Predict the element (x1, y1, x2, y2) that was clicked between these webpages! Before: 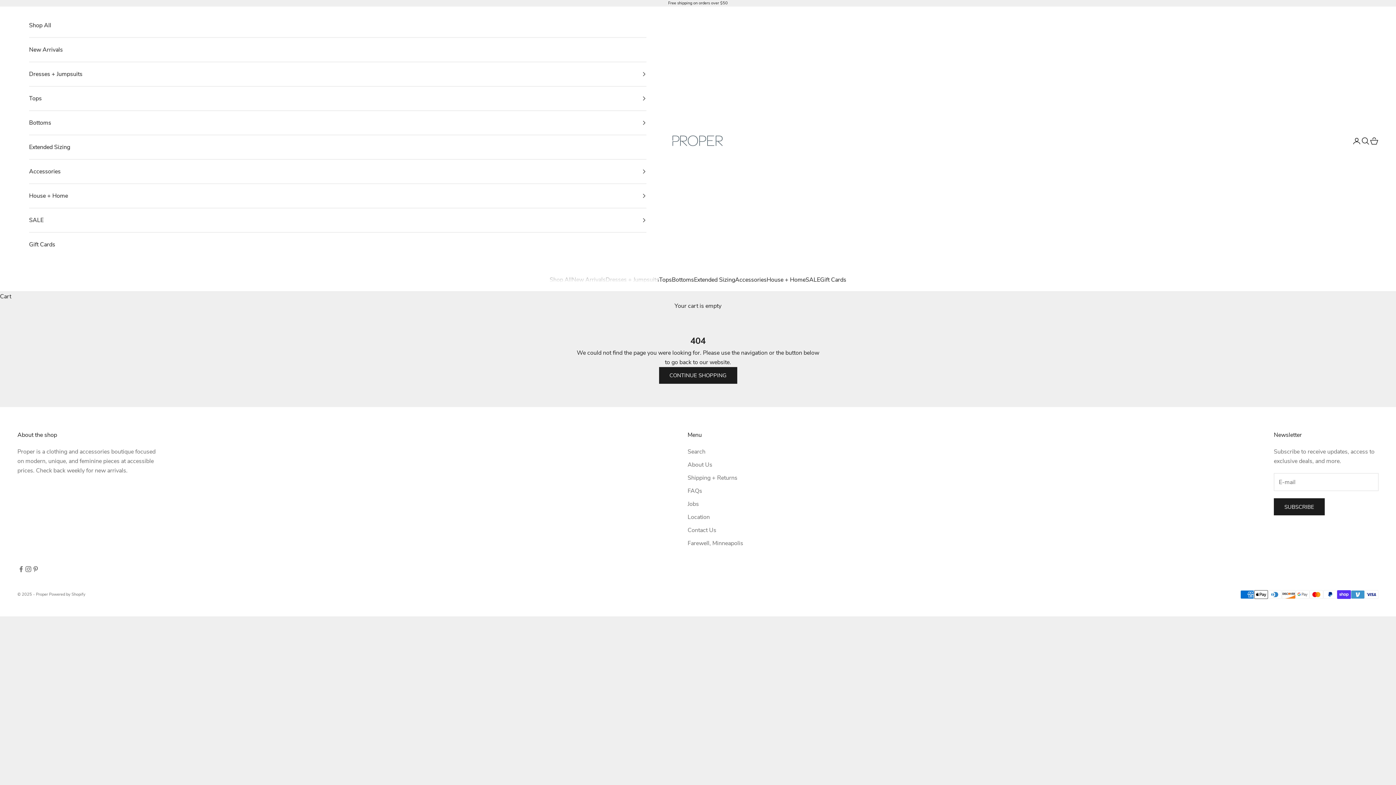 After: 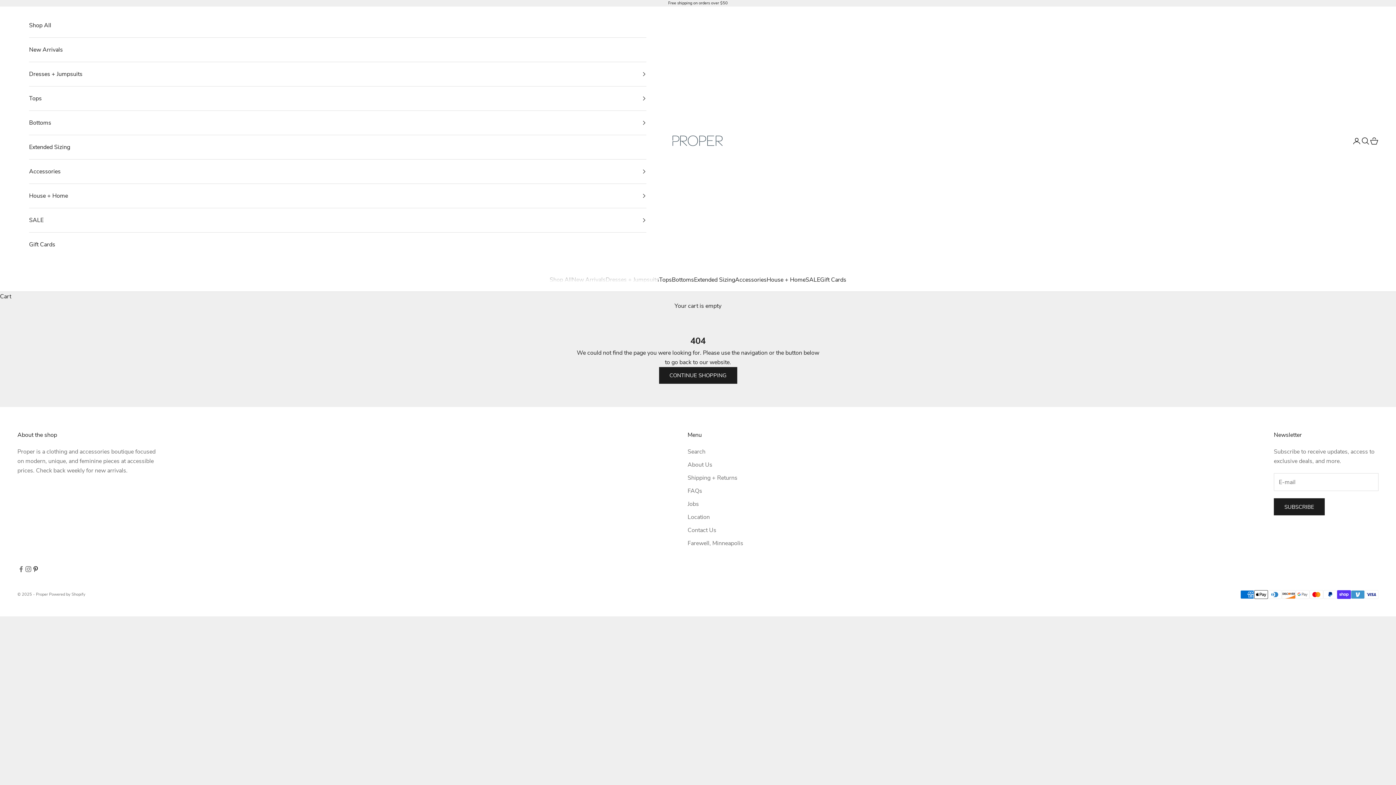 Action: label: Follow on Pinterest bbox: (32, 565, 39, 573)